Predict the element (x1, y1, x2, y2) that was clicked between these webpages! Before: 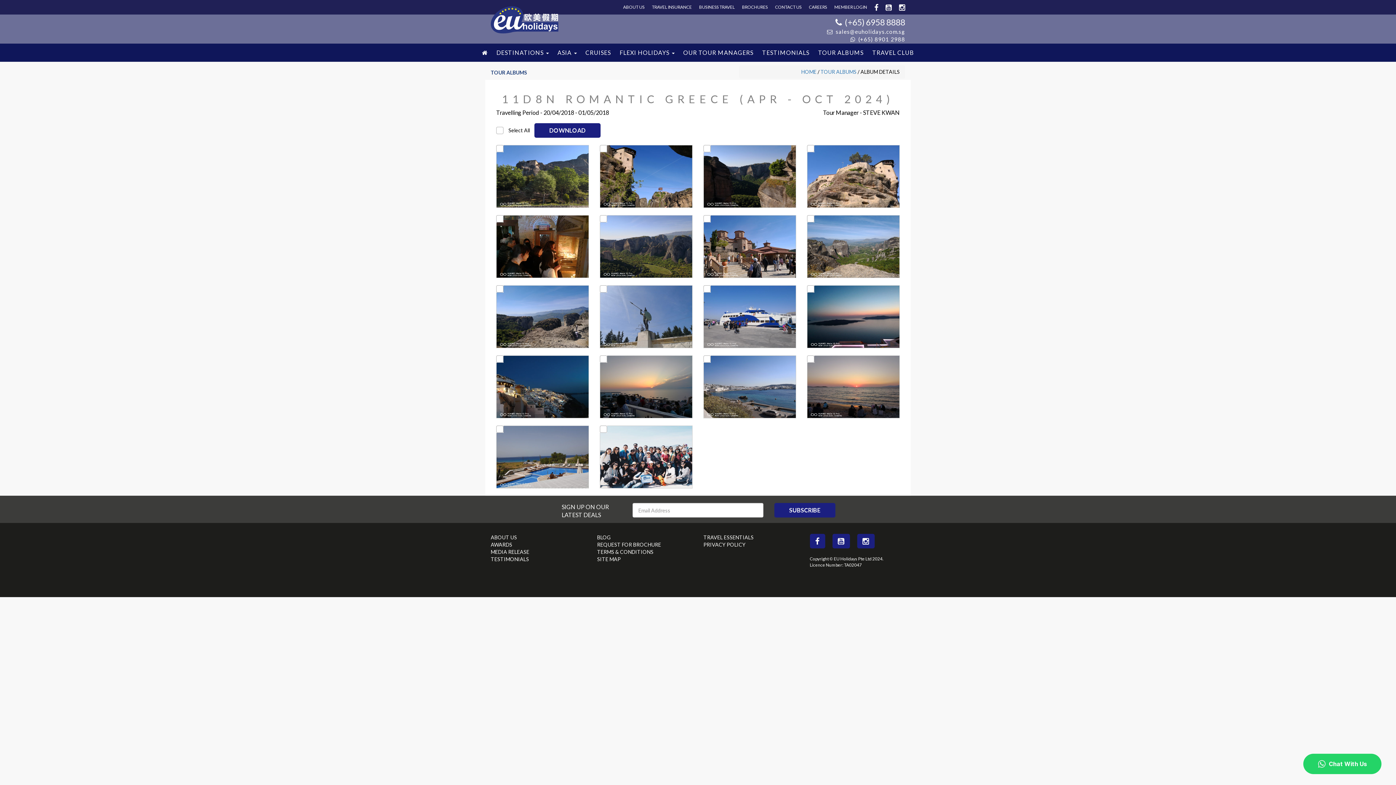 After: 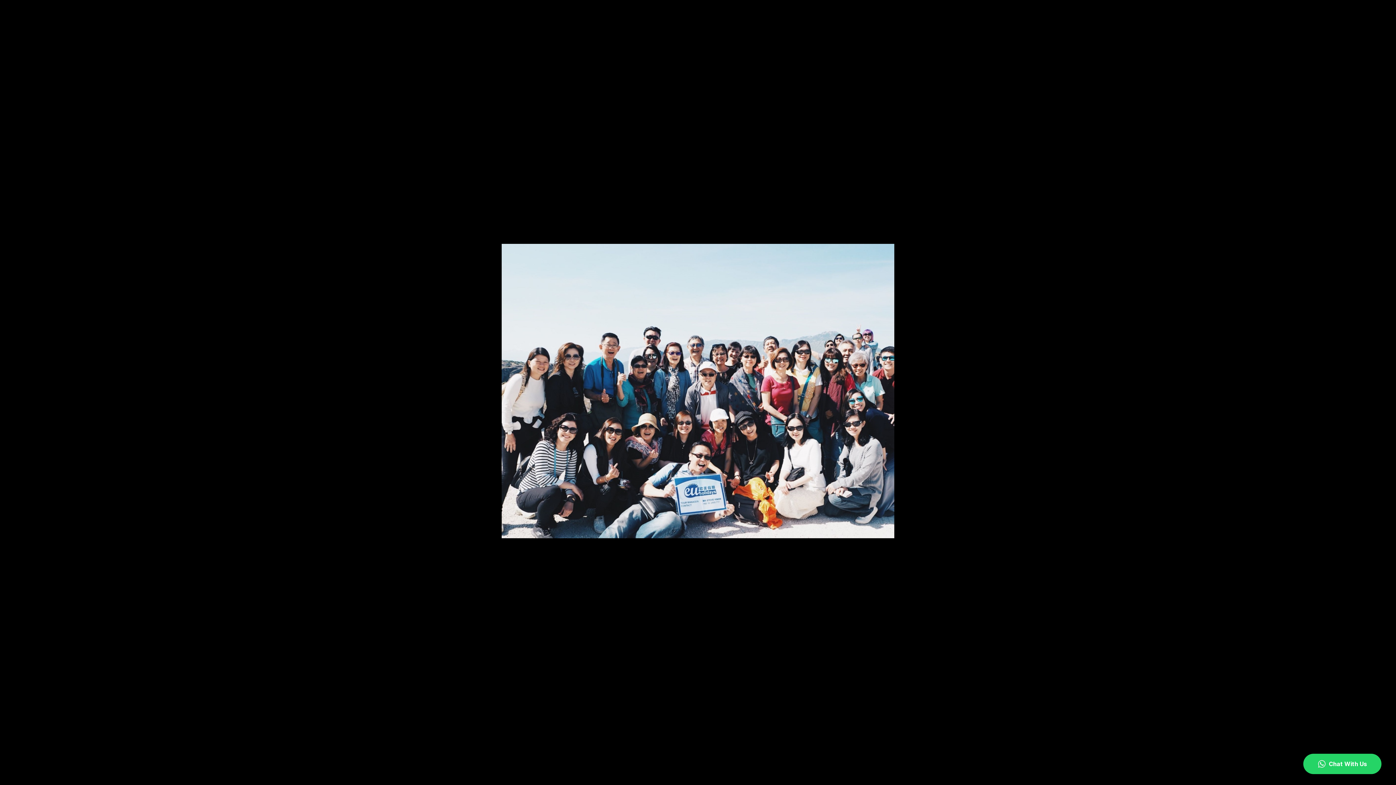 Action: bbox: (600, 453, 692, 459)